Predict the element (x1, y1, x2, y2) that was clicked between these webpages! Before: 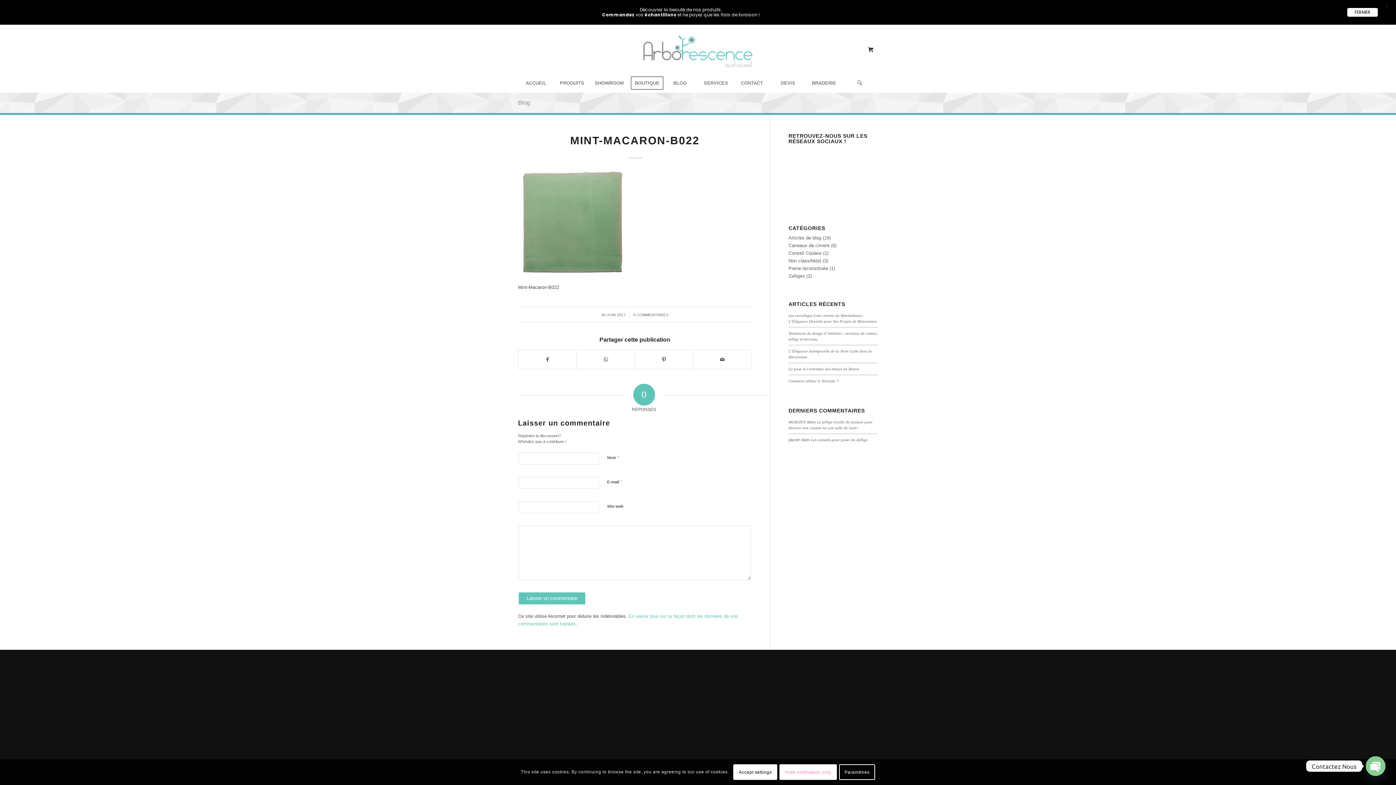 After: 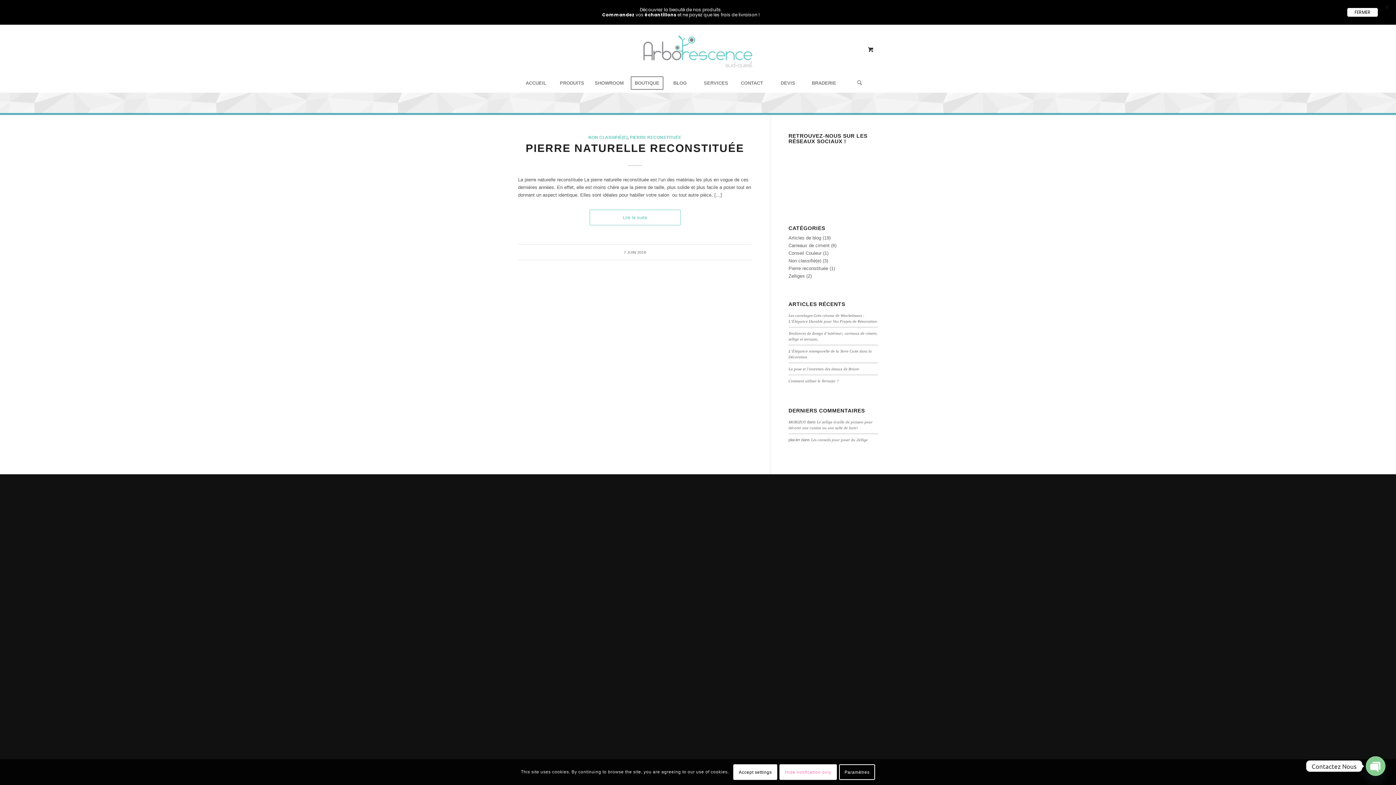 Action: bbox: (788, 265, 828, 271) label: Pierre reconstituée